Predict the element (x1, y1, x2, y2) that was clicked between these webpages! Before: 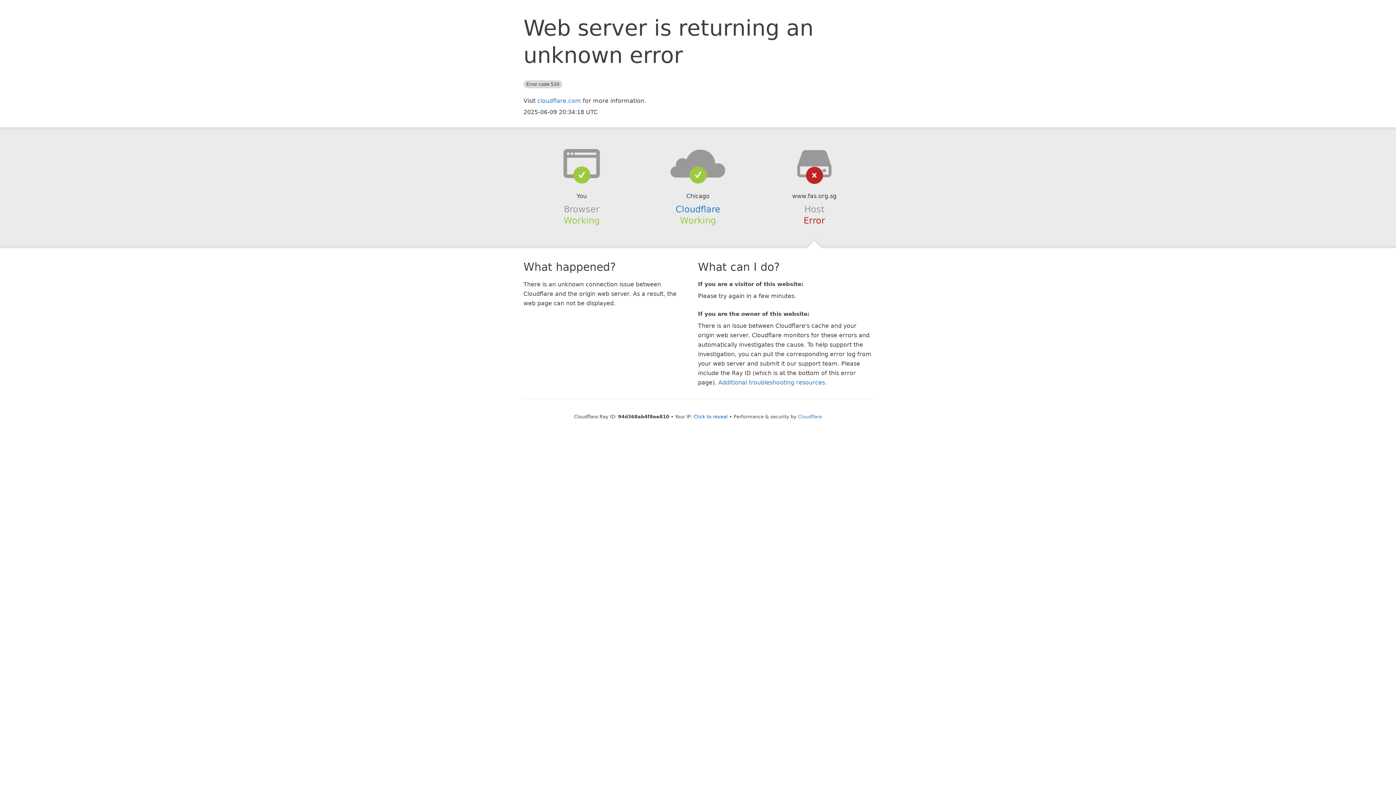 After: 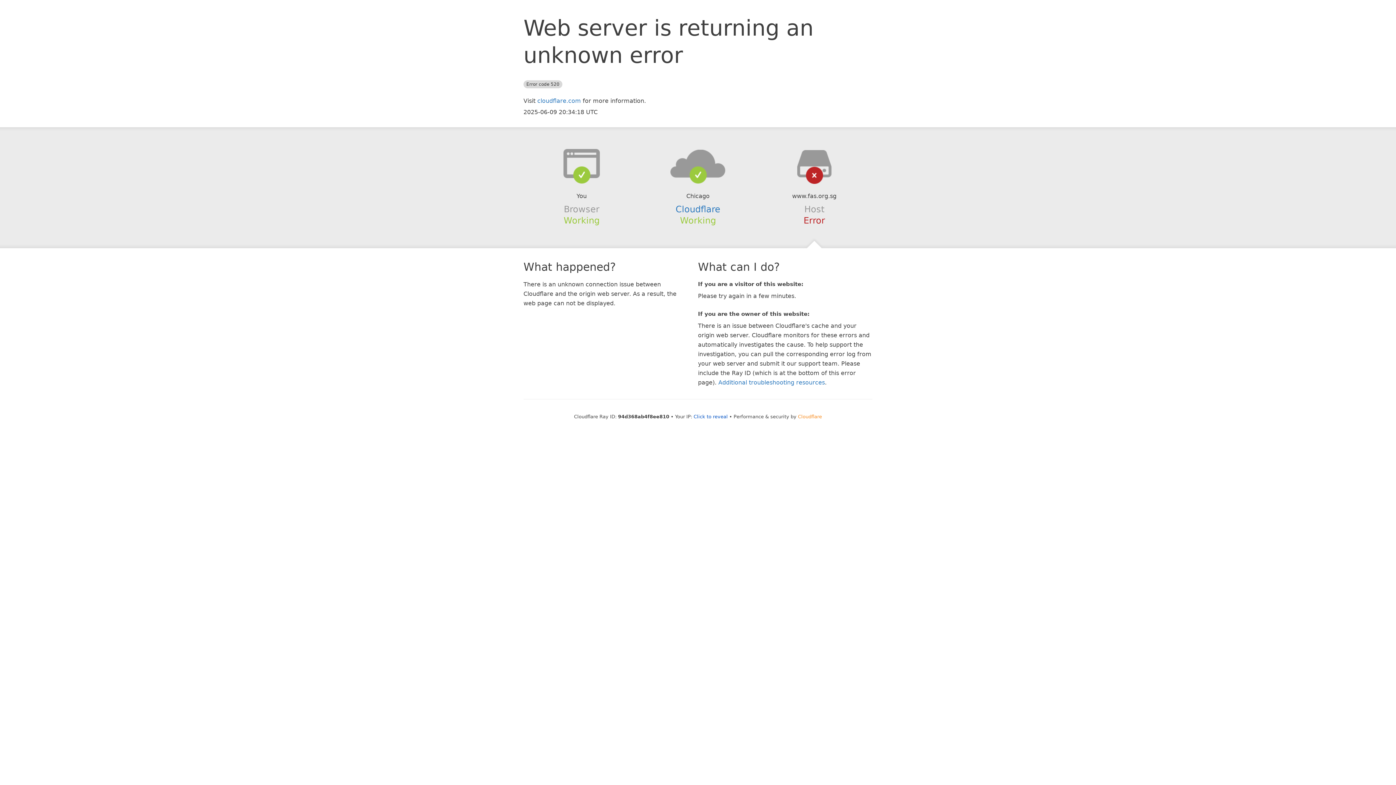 Action: label: Cloudflare bbox: (798, 414, 822, 419)